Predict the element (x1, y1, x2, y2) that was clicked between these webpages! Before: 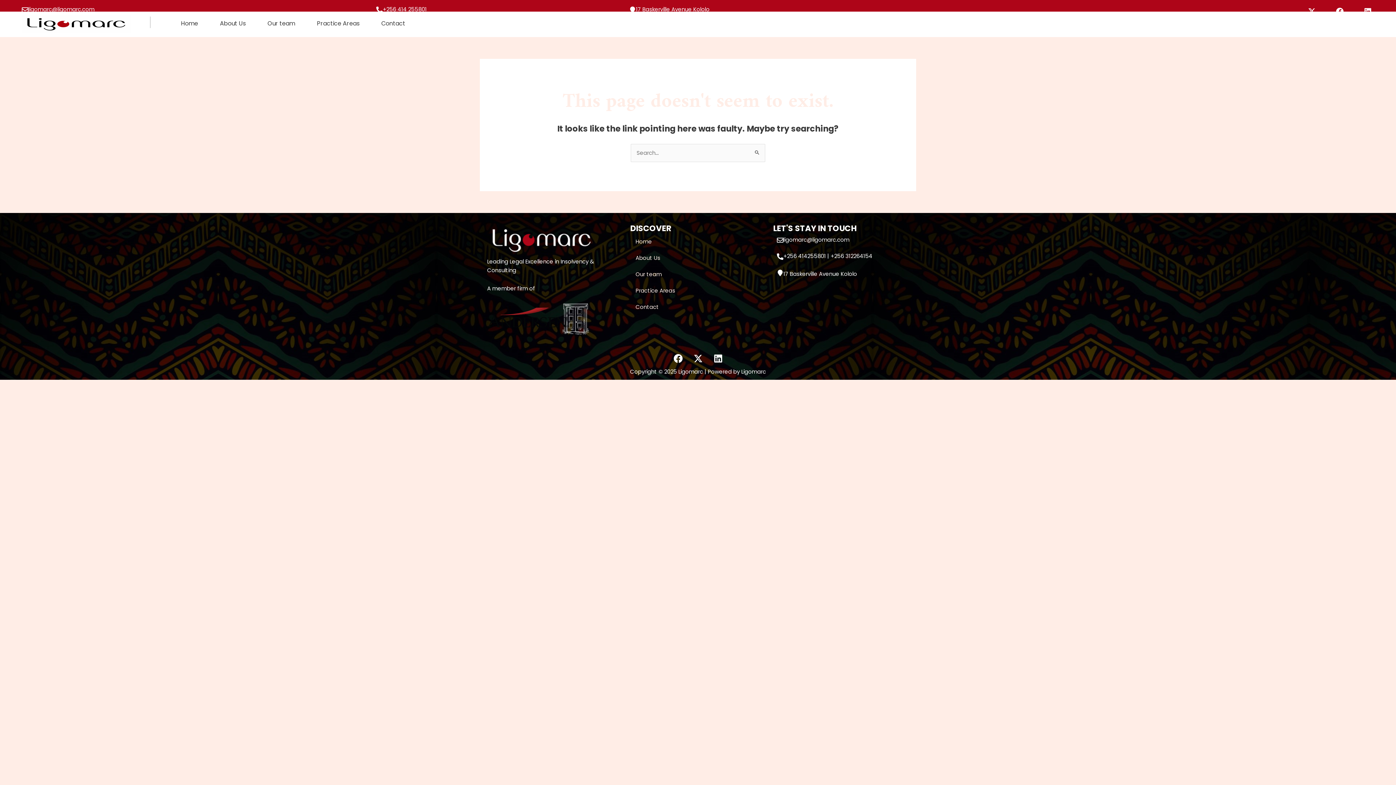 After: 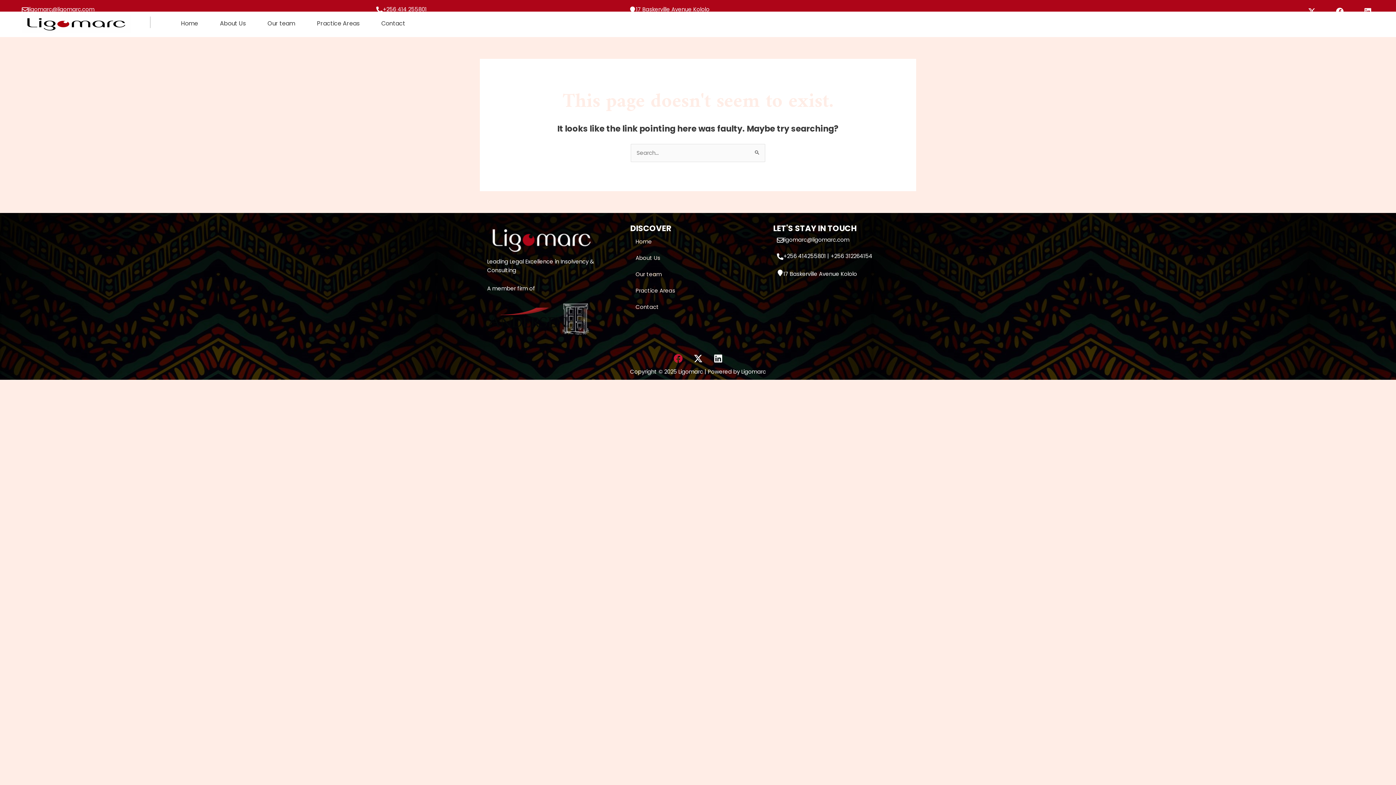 Action: label: Facebook bbox: (669, 349, 687, 367)